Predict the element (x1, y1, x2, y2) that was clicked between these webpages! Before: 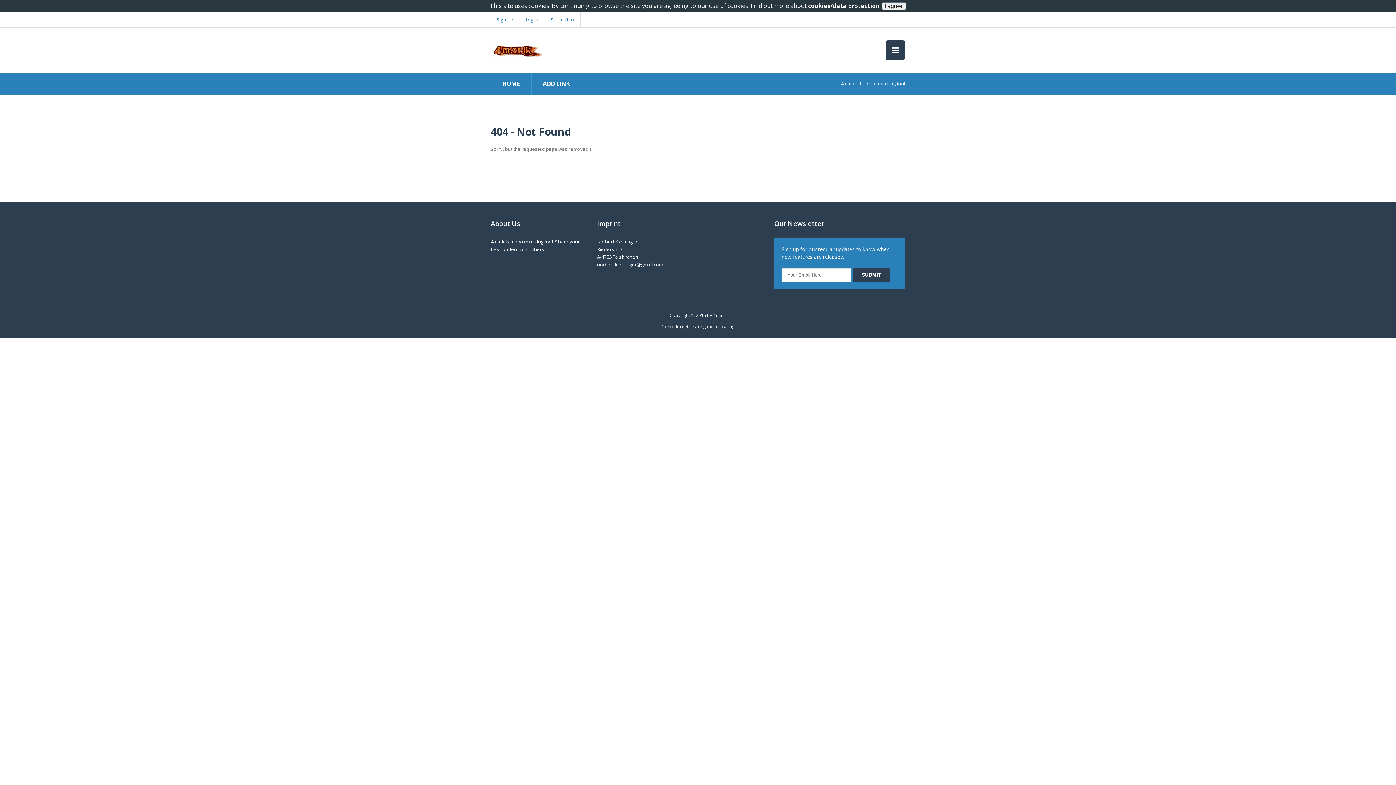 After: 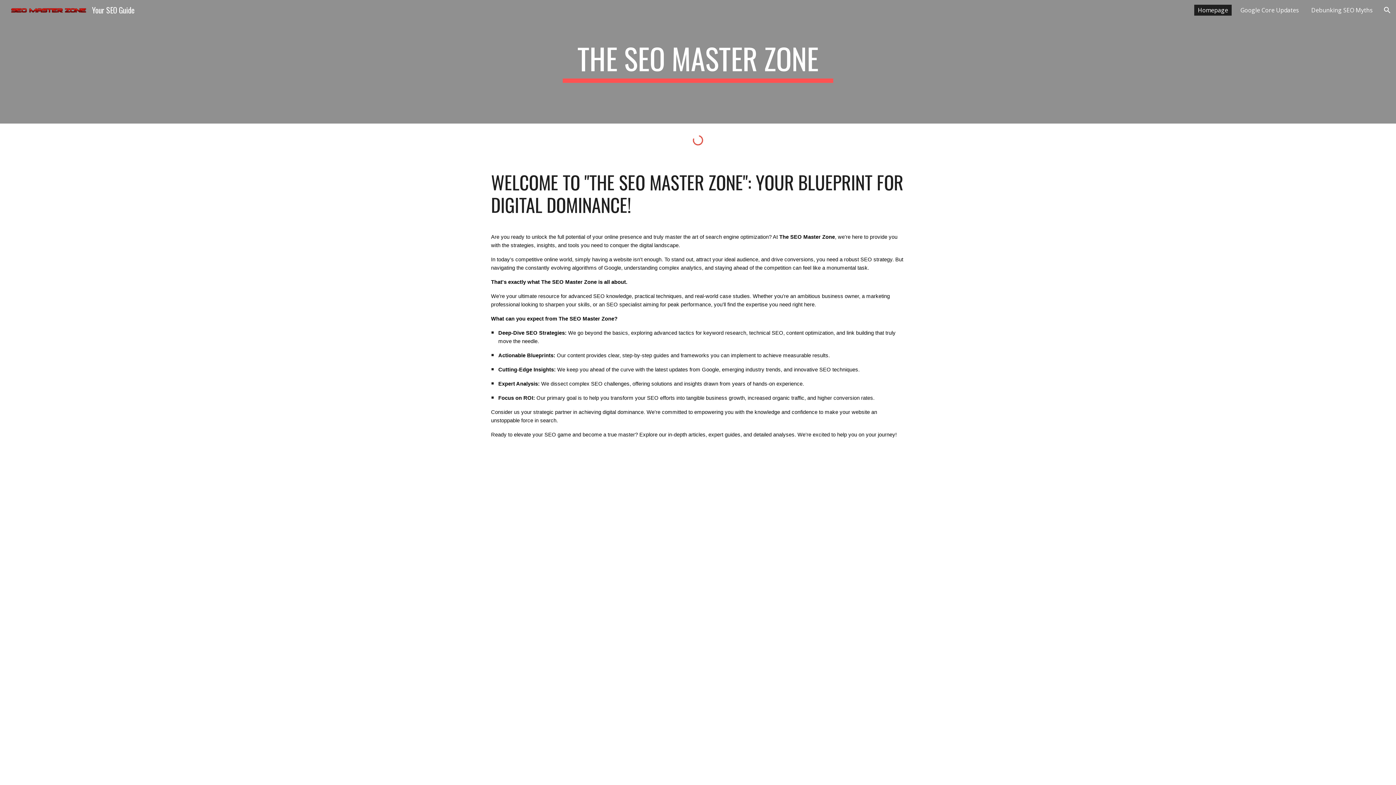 Action: bbox: (490, 12, 518, 27) label: Sign Up